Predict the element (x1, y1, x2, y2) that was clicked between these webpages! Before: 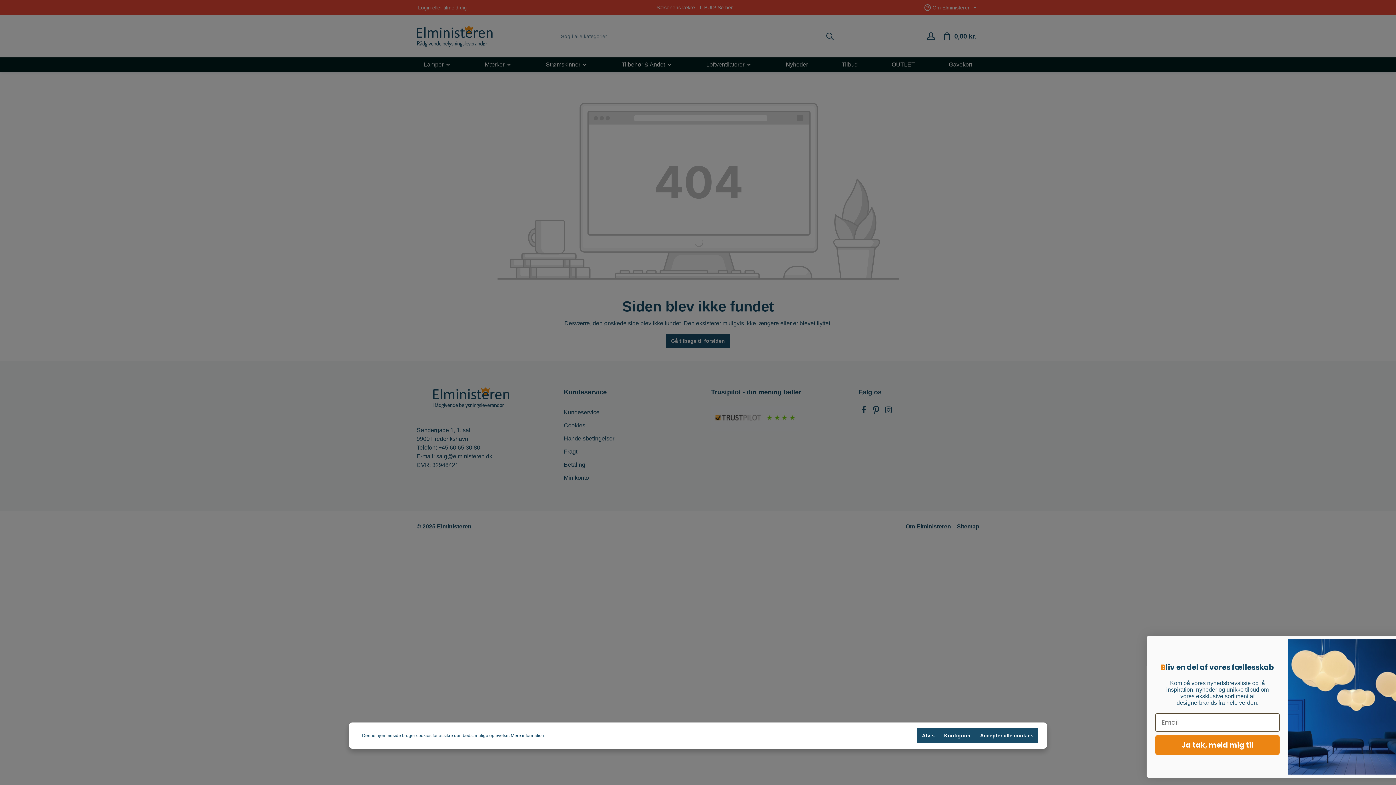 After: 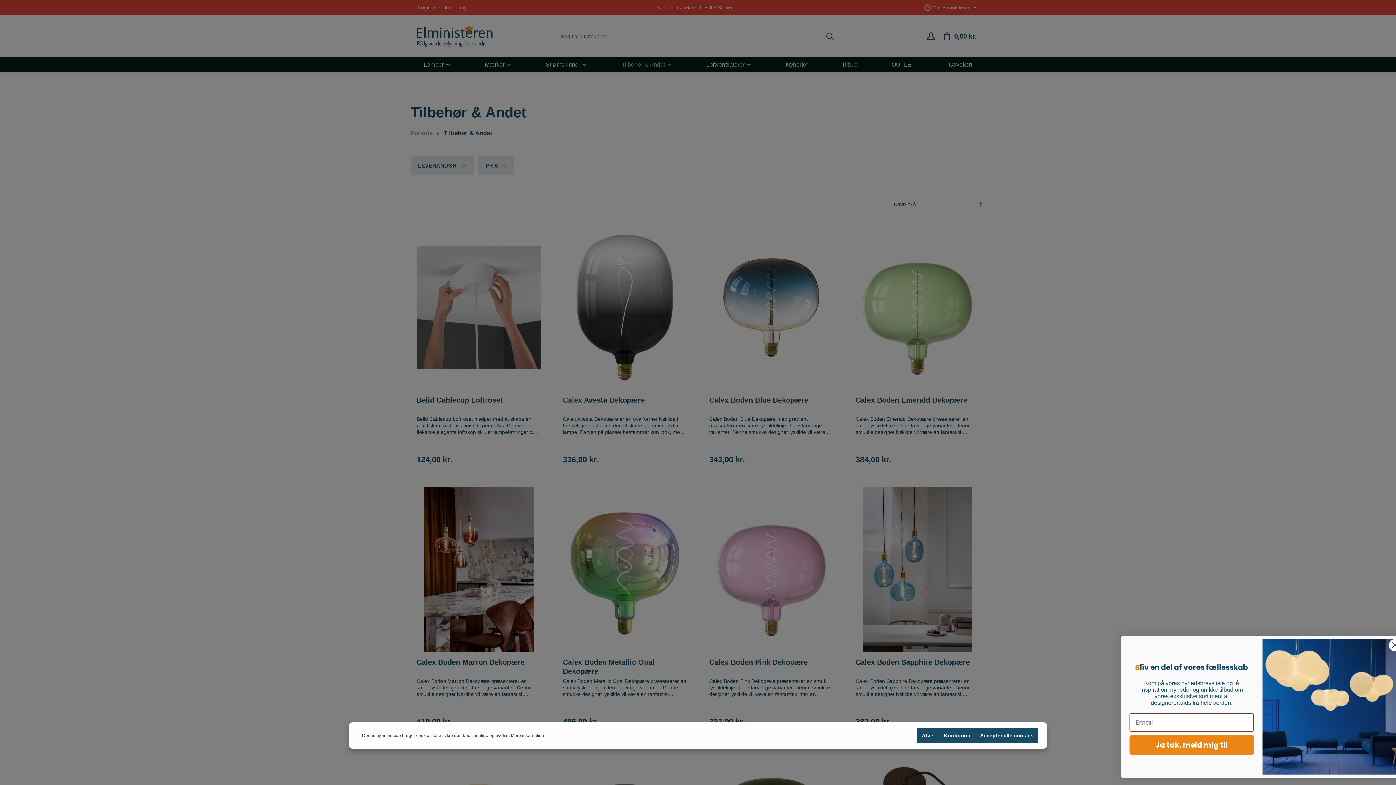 Action: bbox: (614, 57, 679, 72) label: Tilbehør & Andet 